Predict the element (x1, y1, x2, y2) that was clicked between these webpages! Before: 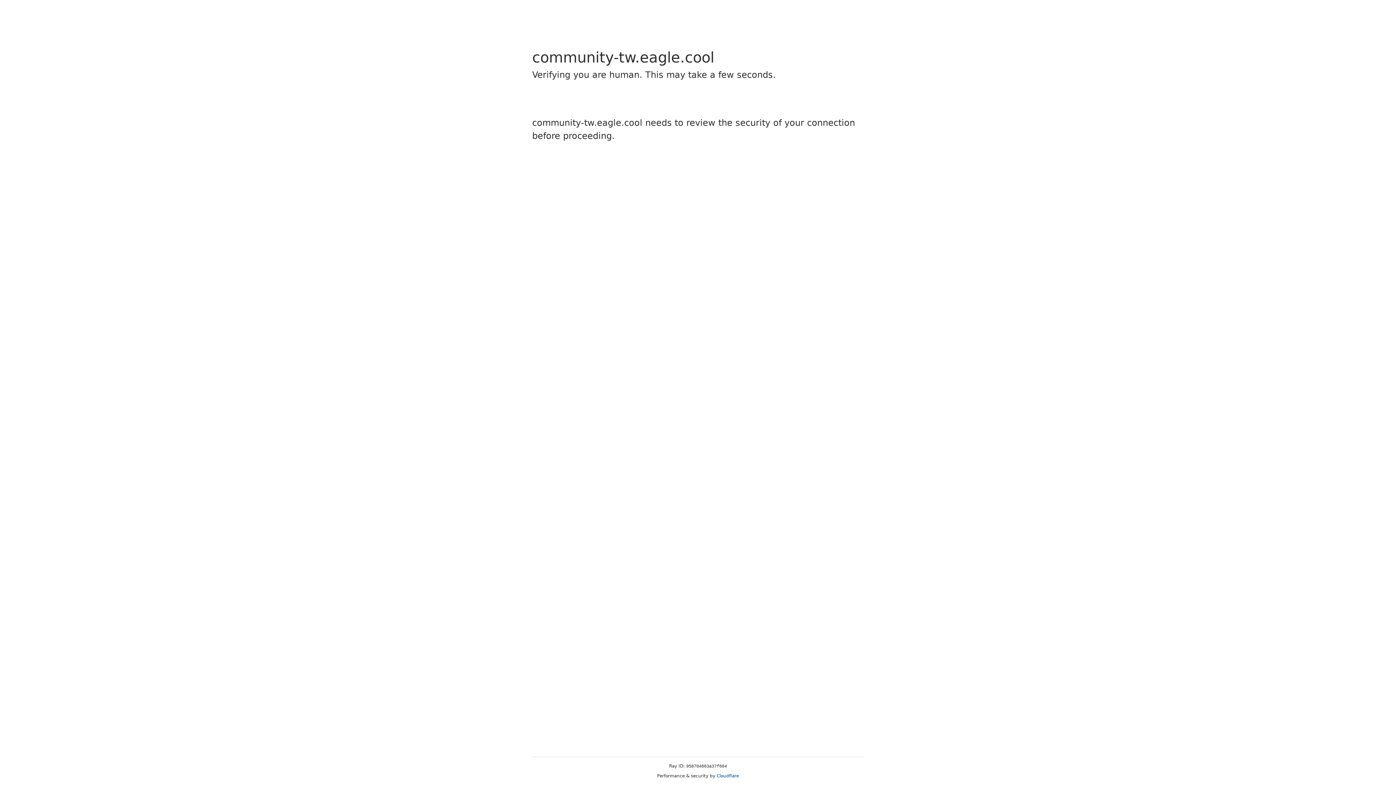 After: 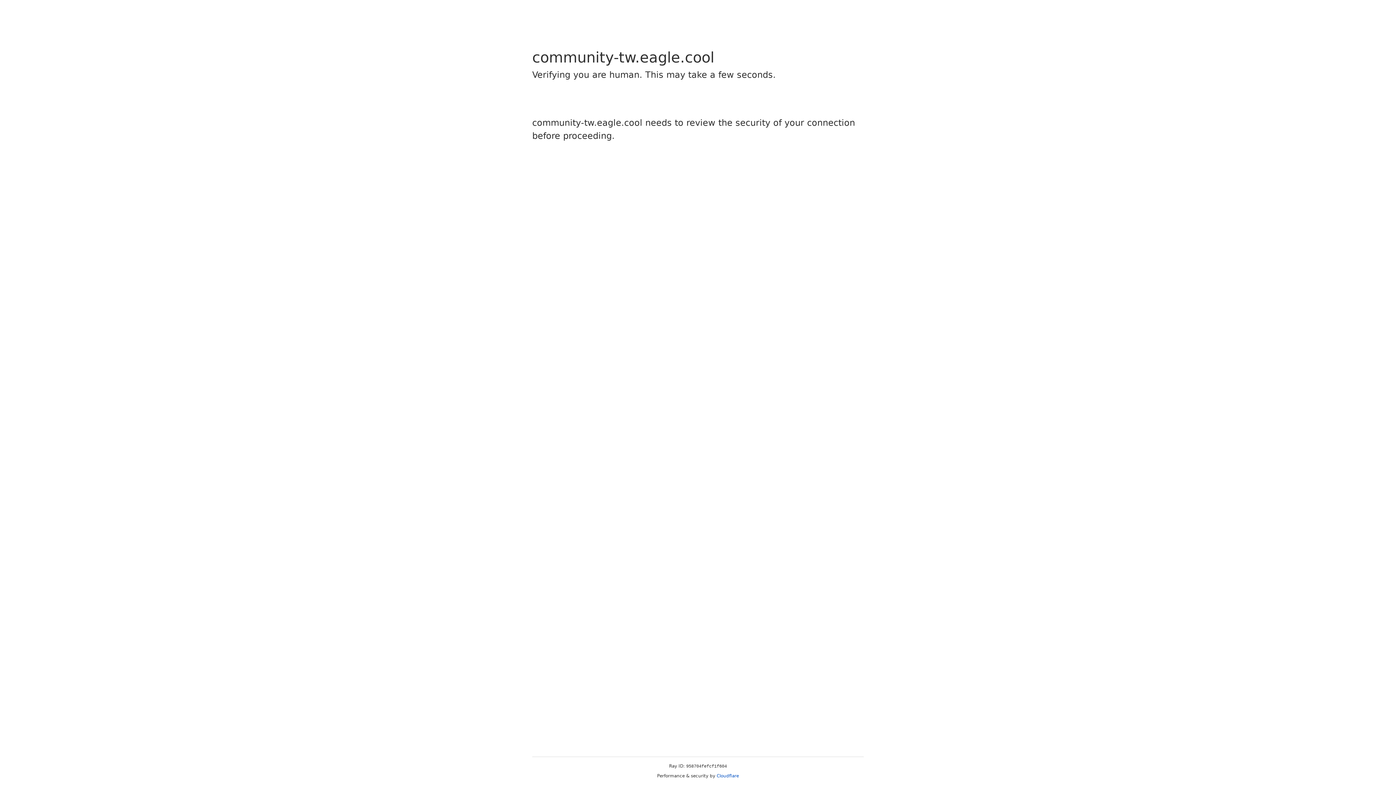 Action: bbox: (716, 773, 739, 778) label: Cloudflare